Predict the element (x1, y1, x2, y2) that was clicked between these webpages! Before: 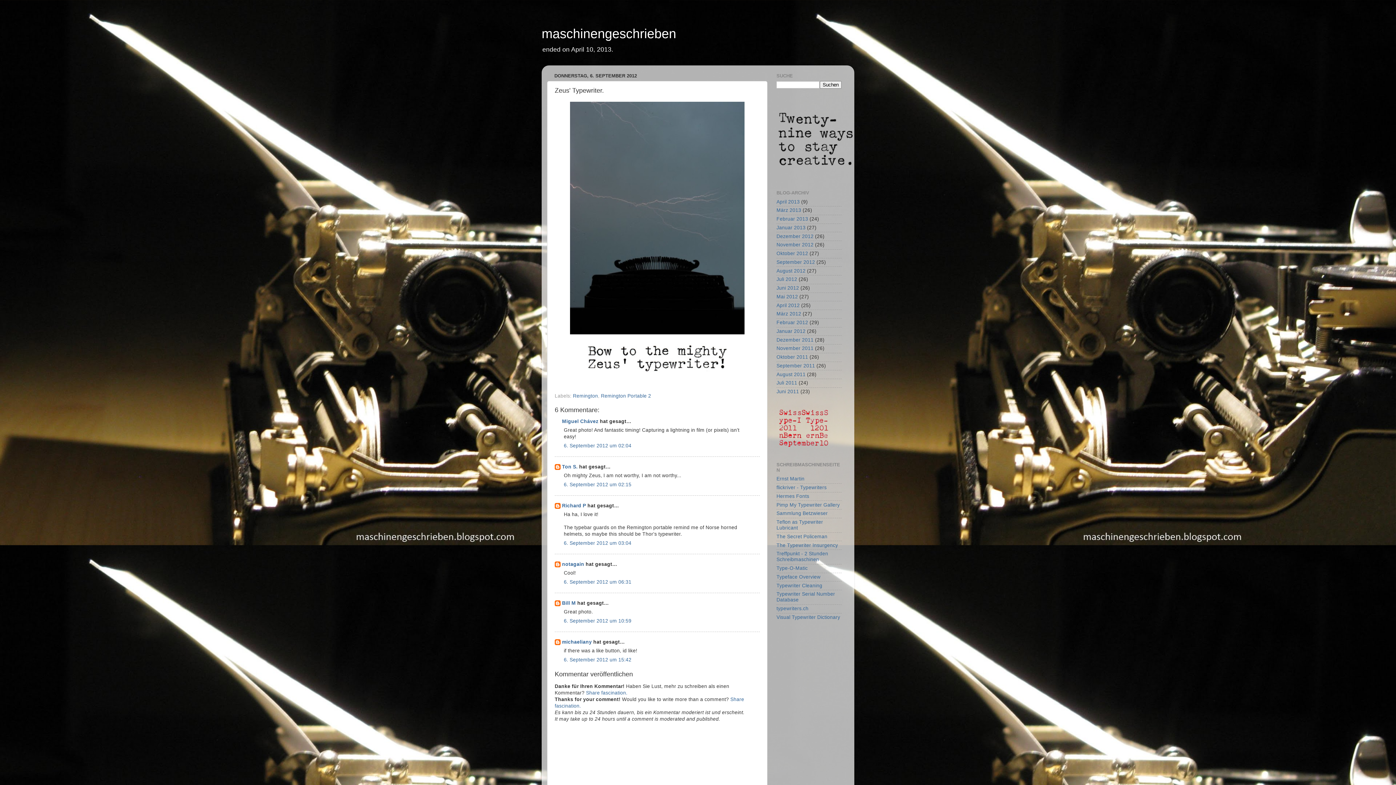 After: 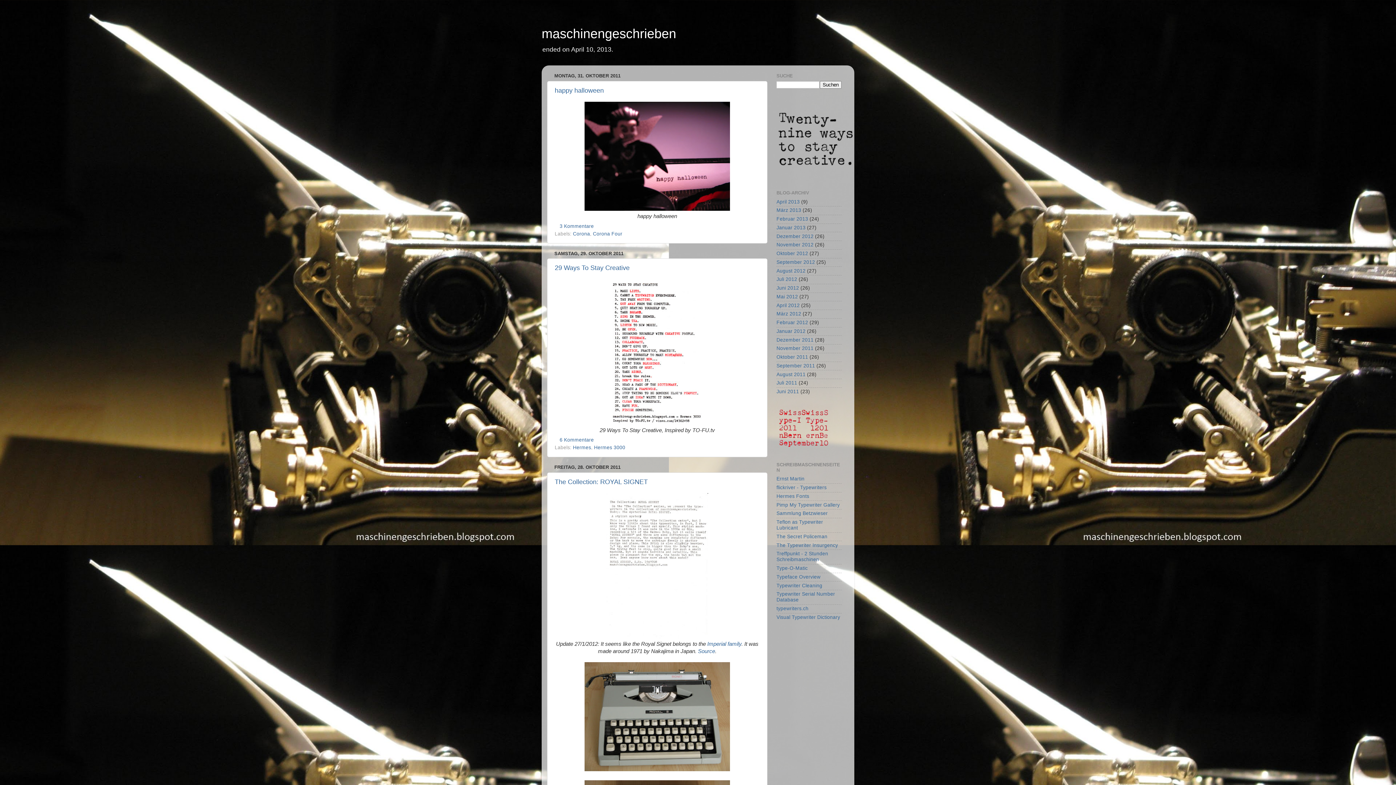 Action: label: Oktober 2011 bbox: (776, 354, 808, 360)